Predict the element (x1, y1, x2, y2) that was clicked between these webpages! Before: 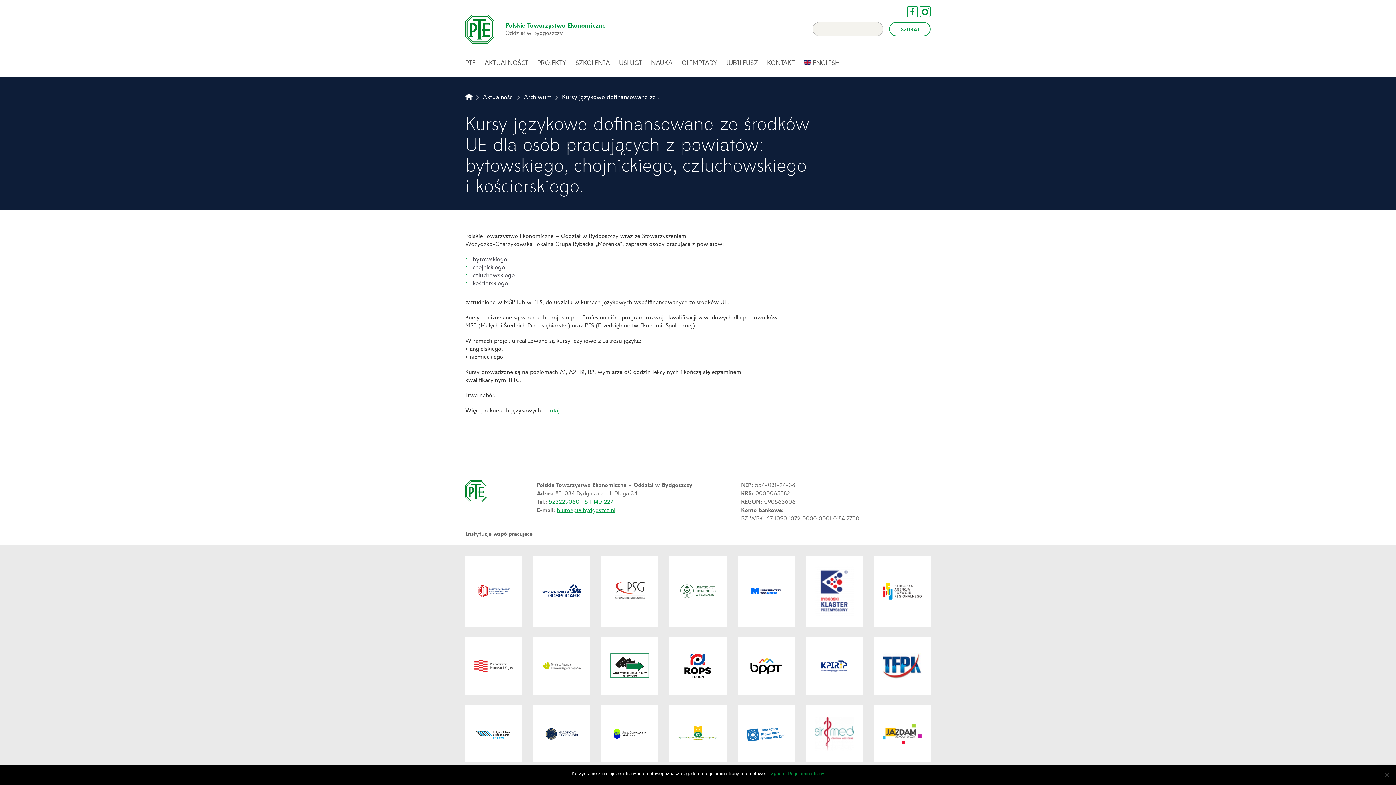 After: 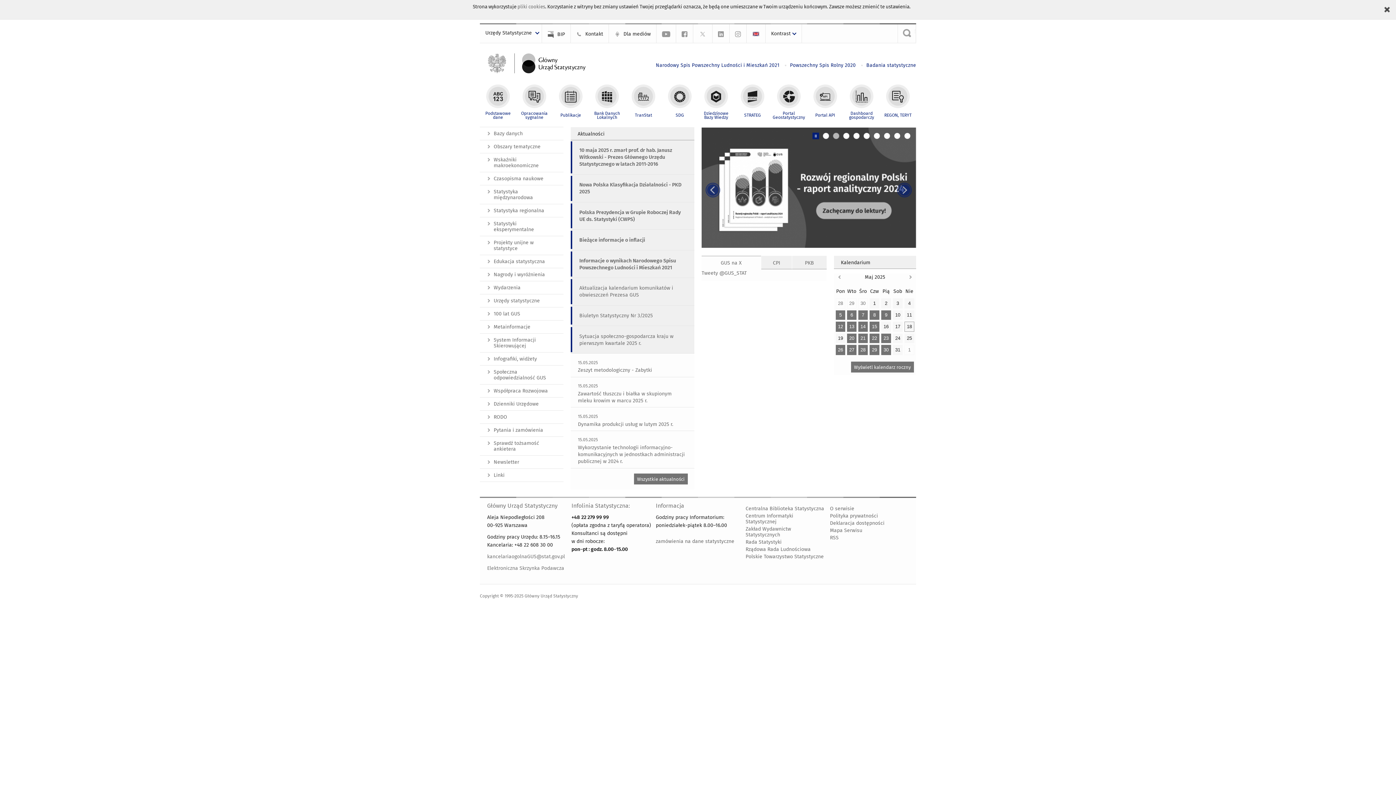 Action: bbox: (601, 705, 658, 762)